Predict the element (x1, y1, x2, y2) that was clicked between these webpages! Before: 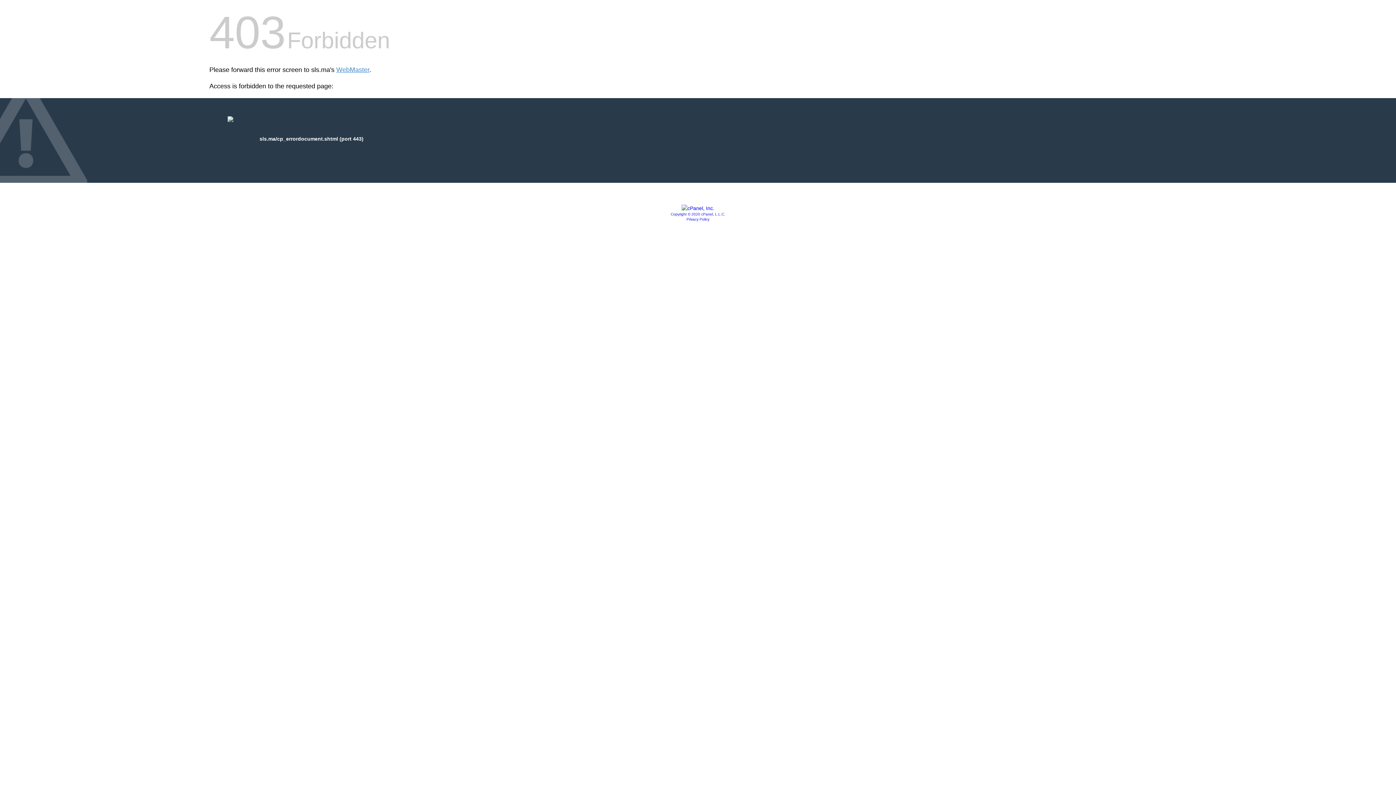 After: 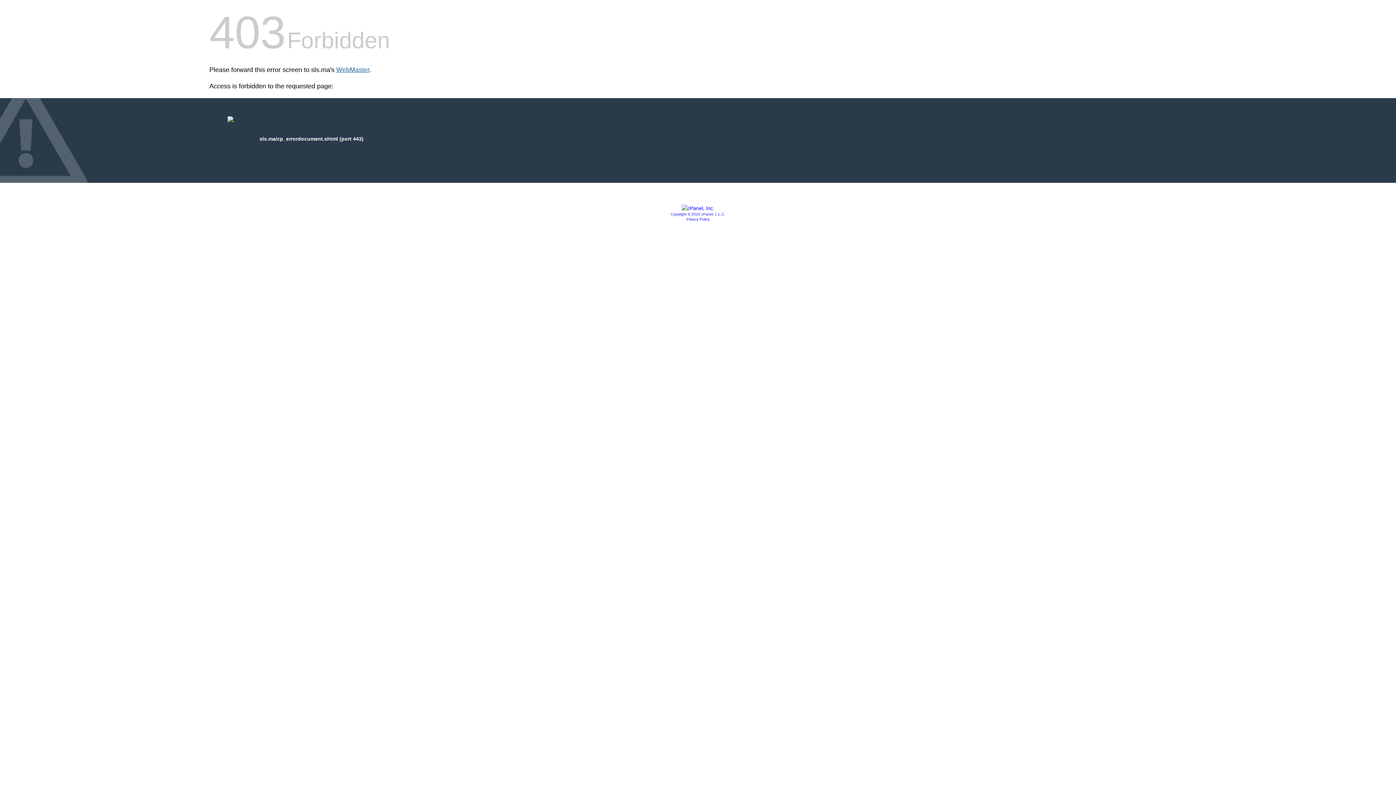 Action: label: WebMaster bbox: (336, 66, 369, 73)